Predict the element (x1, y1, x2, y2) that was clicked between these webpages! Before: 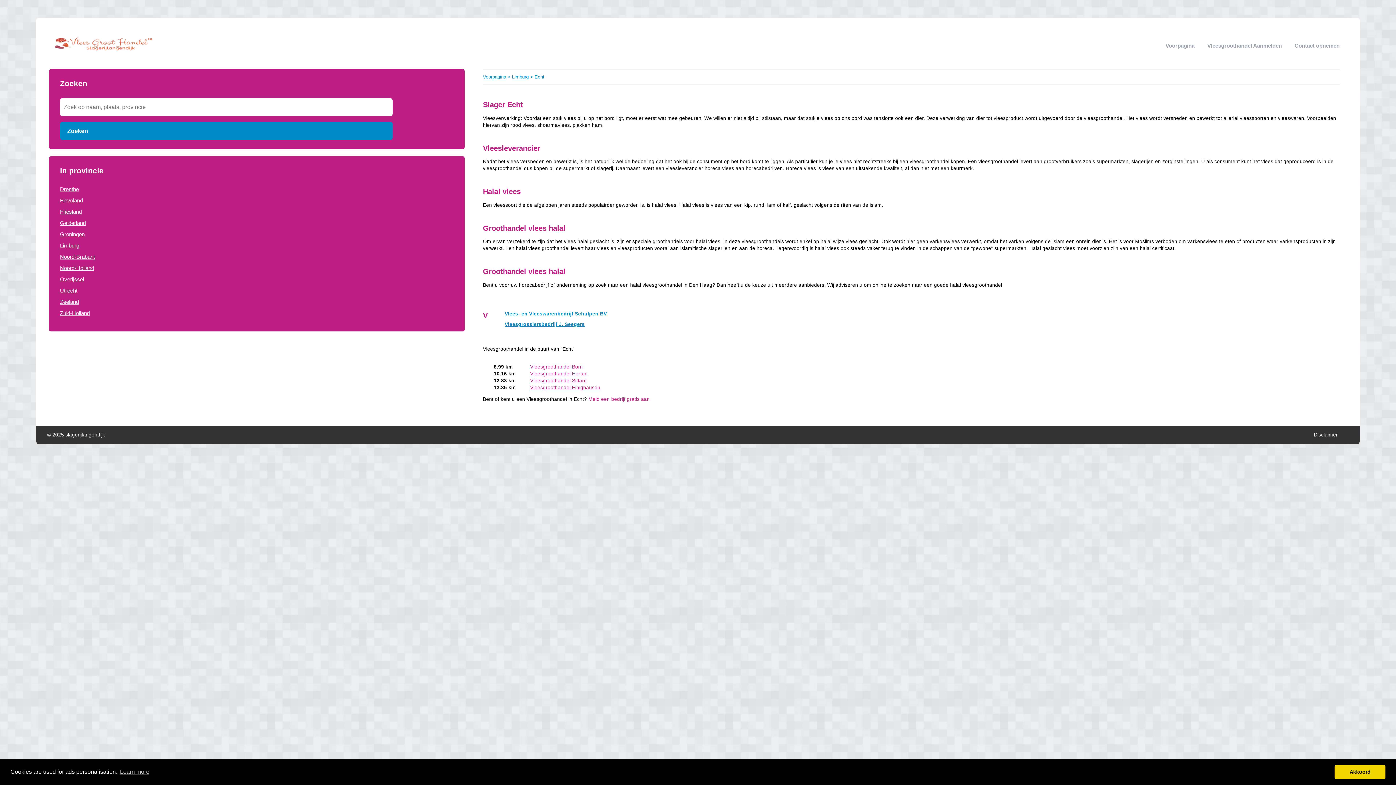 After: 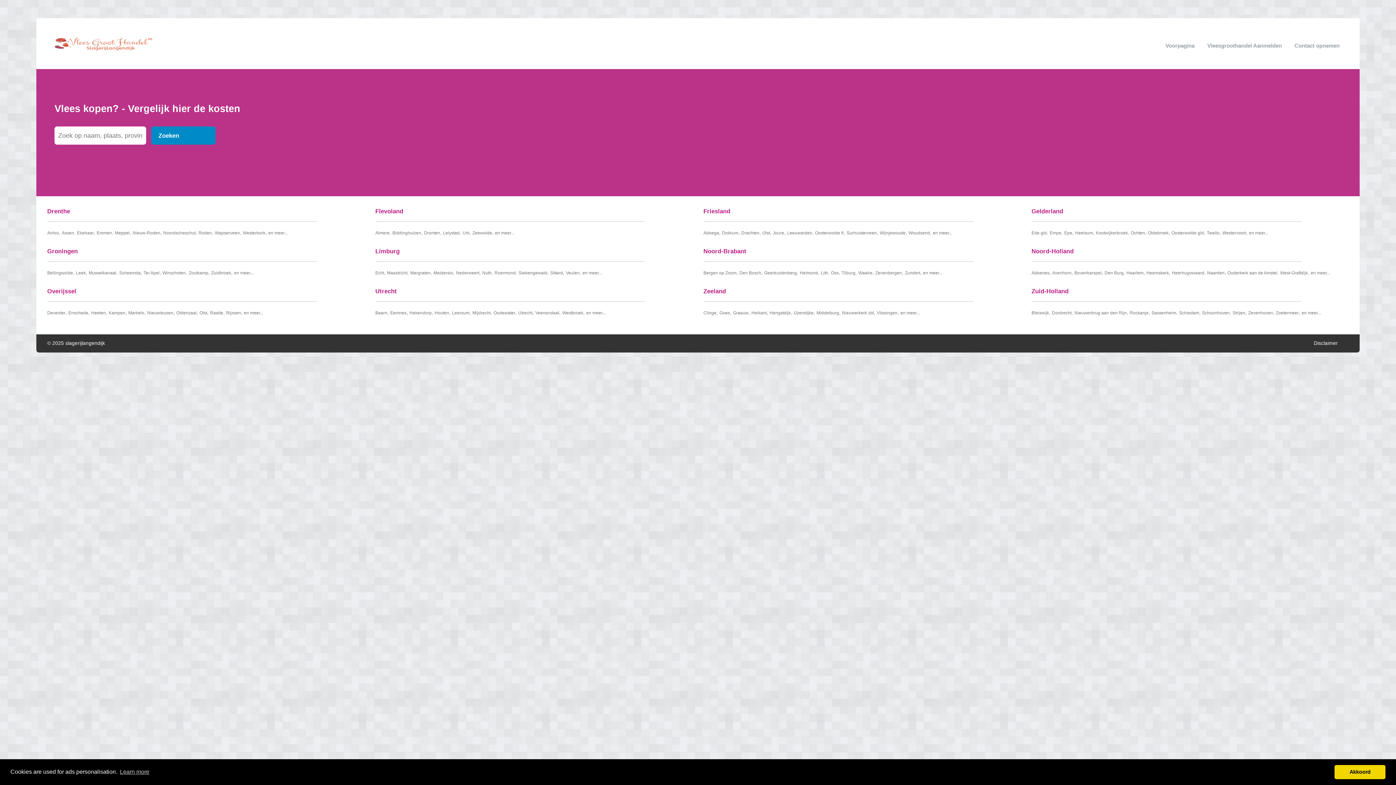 Action: bbox: (47, 432, 105, 437) label: © 2025 slagerijlangendijk